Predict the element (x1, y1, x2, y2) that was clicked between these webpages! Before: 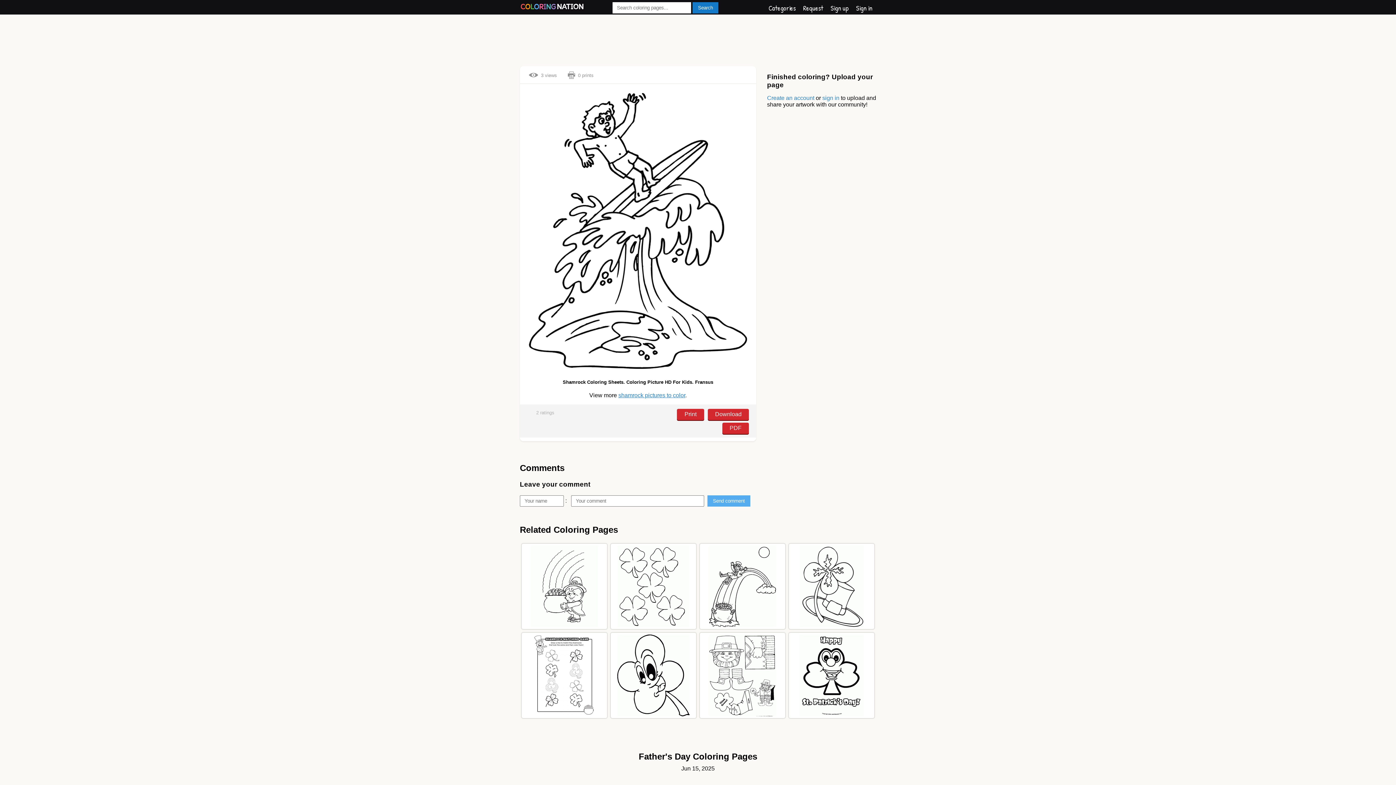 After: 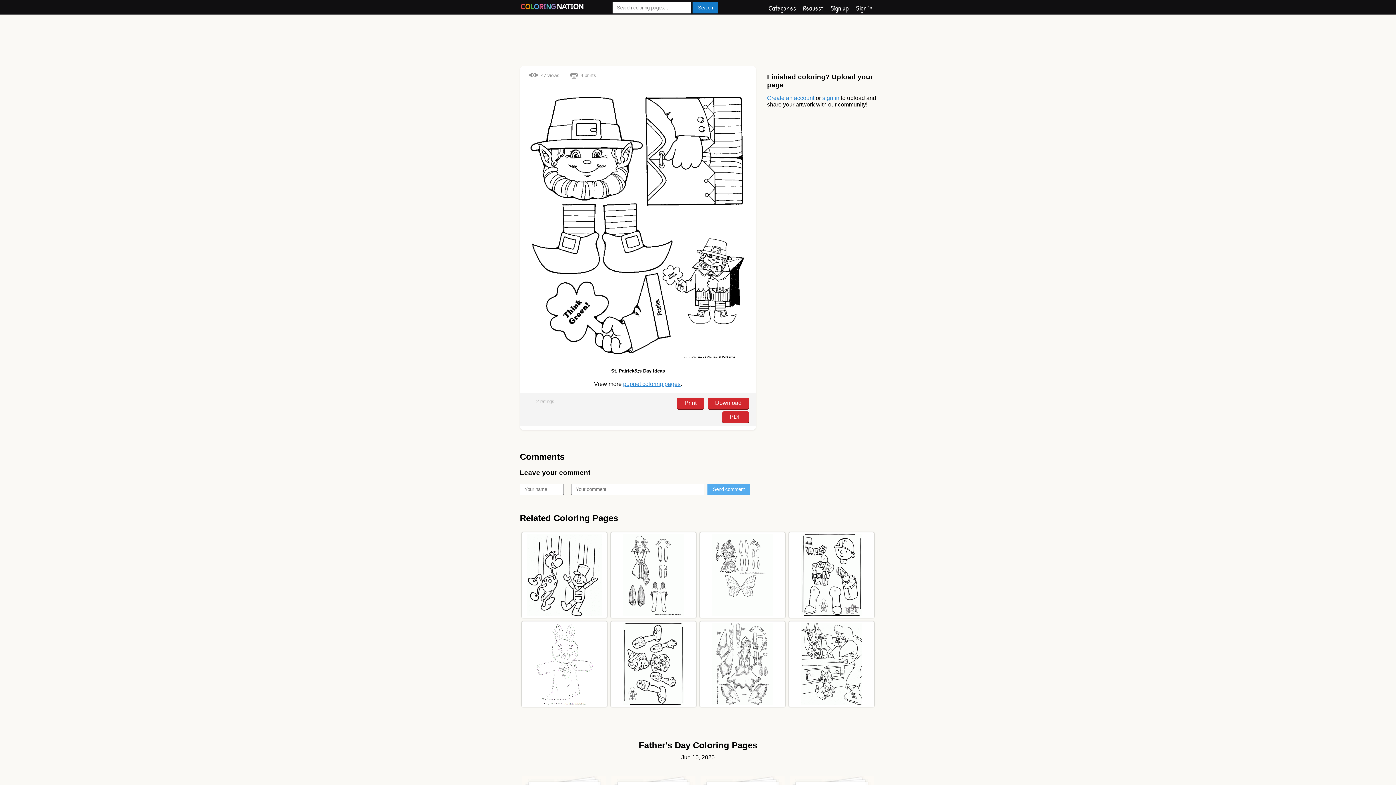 Action: bbox: (709, 635, 776, 716)